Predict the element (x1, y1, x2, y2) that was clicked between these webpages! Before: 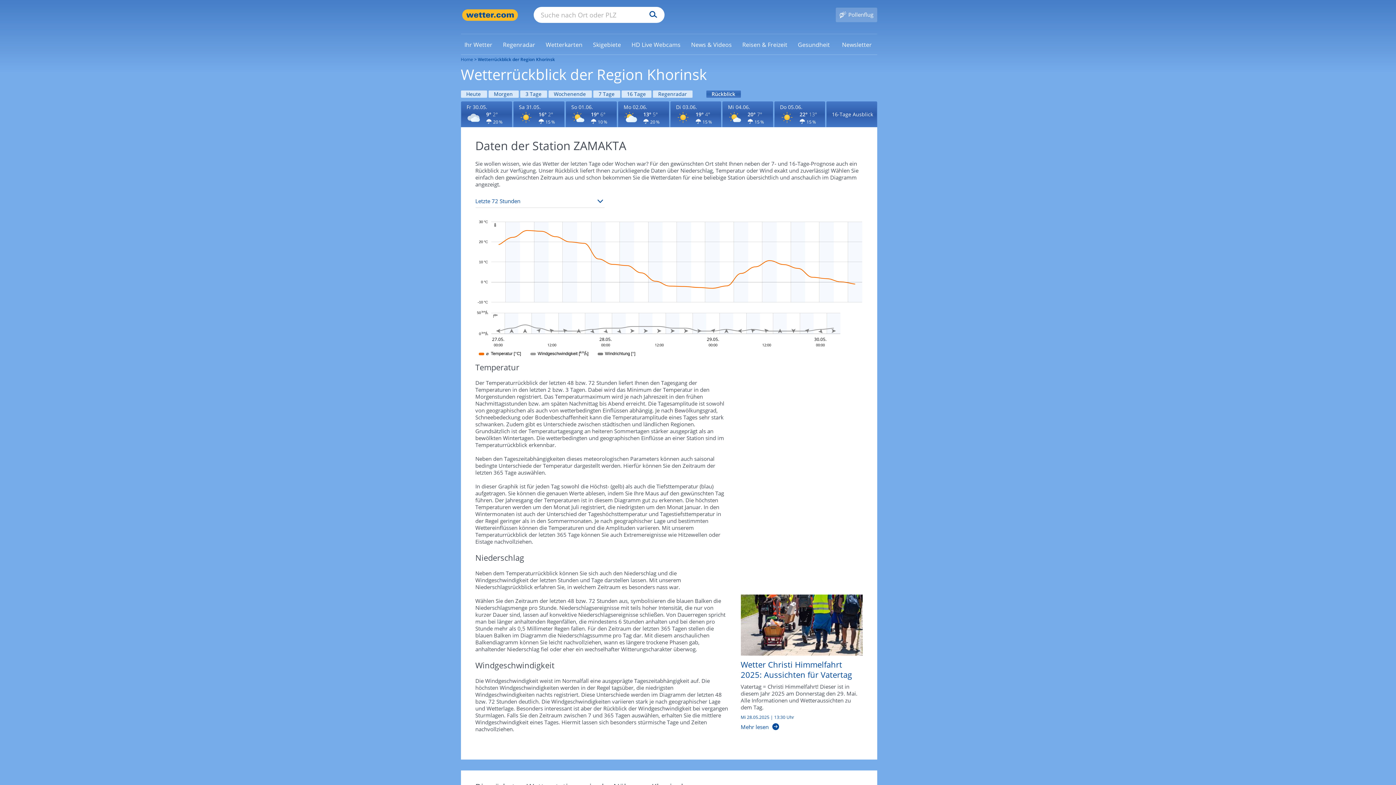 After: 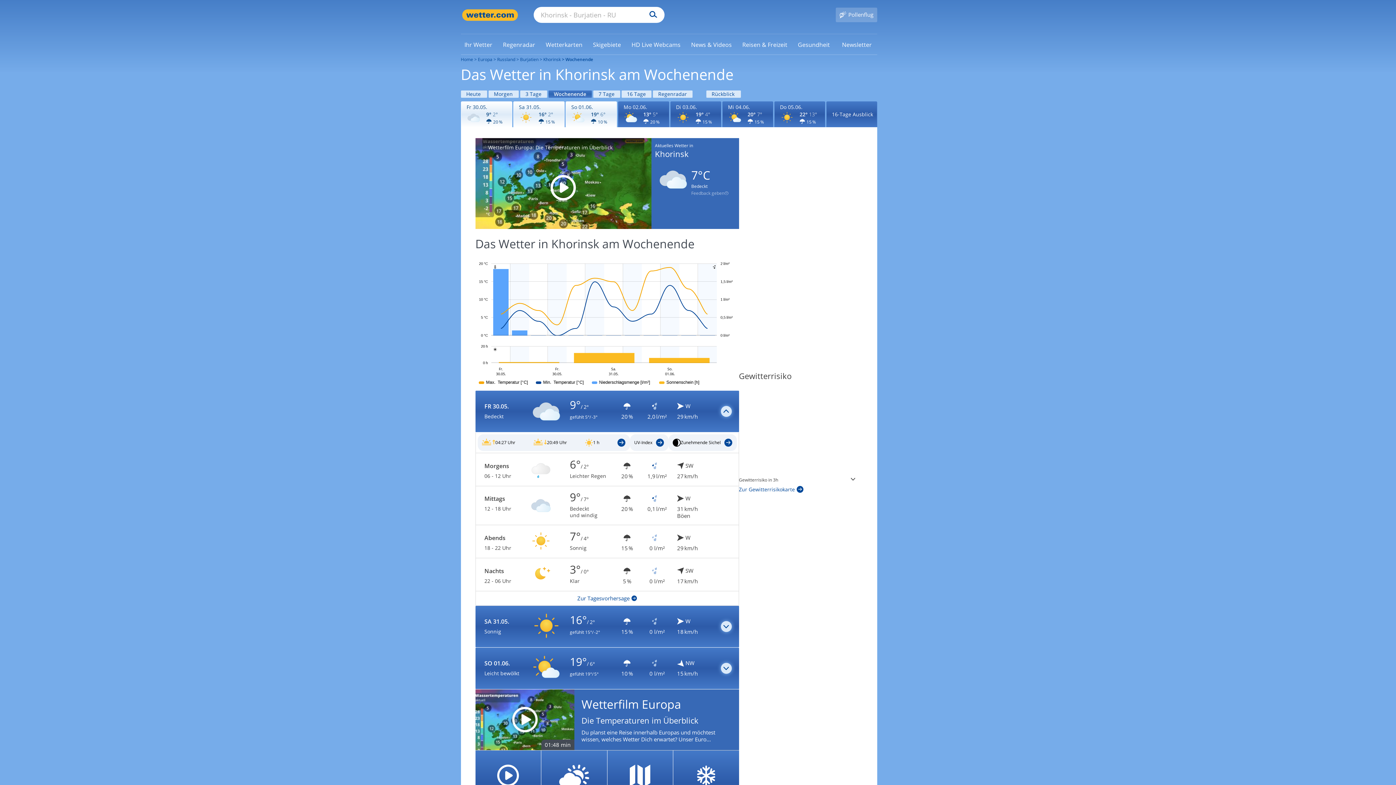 Action: bbox: (548, 90, 591, 97) label: Wettervorhersage für Wochenende